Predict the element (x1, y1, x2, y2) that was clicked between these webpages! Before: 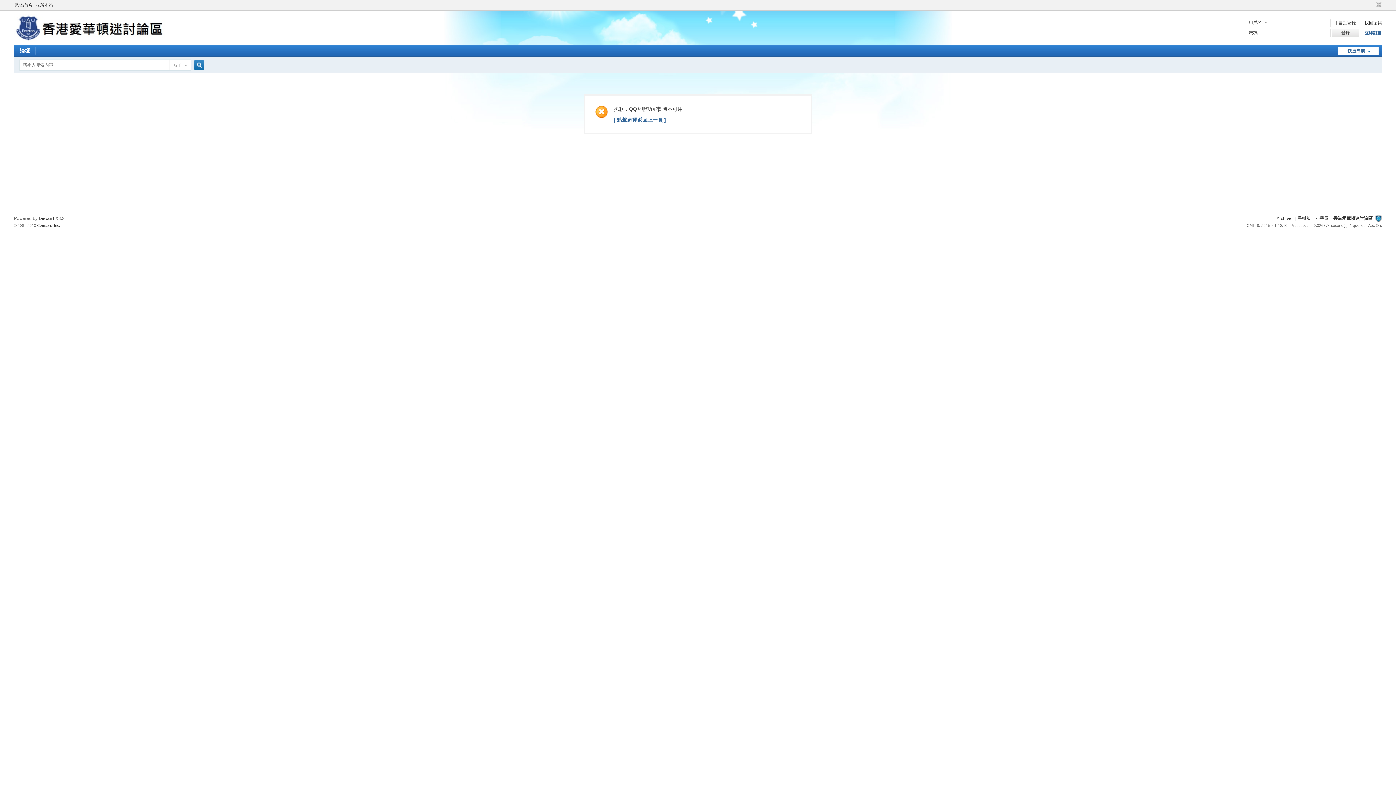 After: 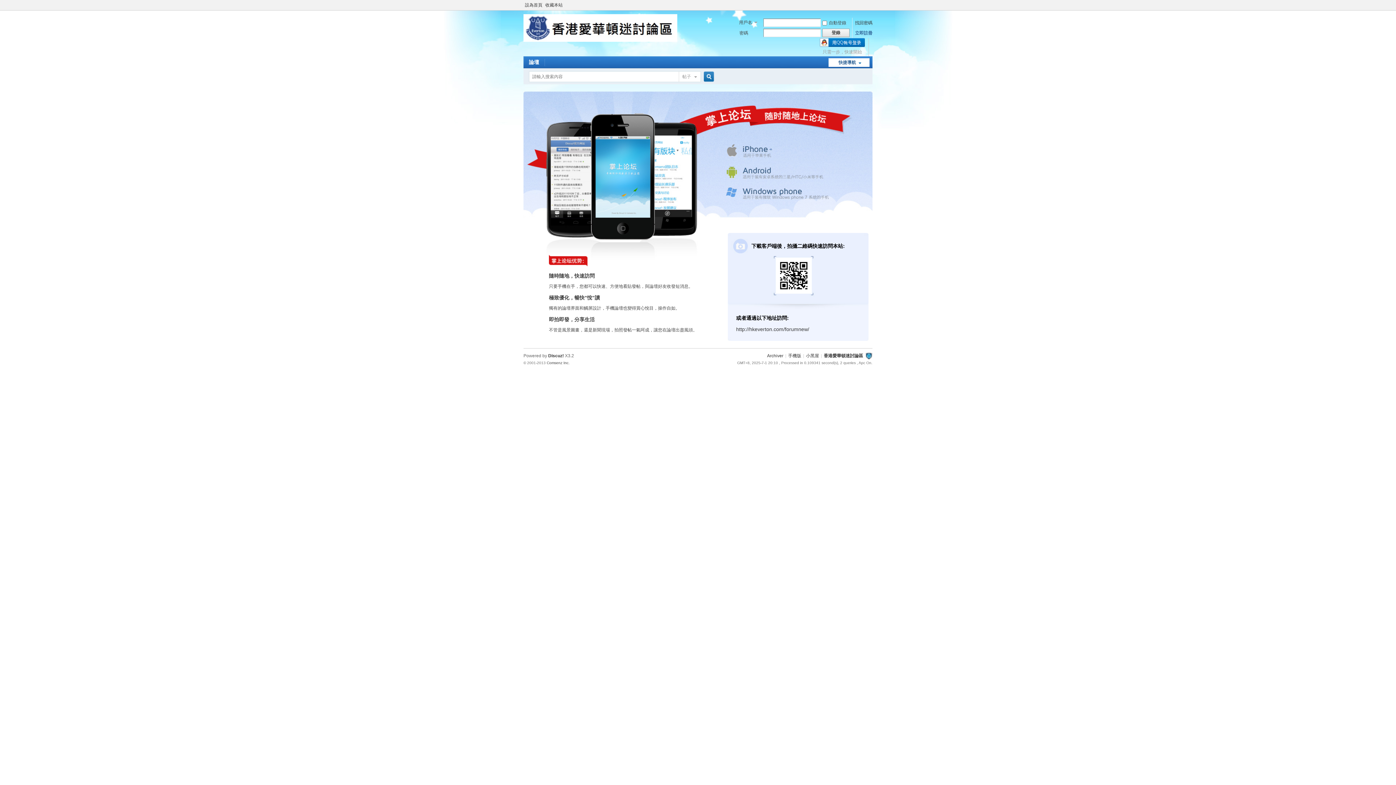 Action: bbox: (1298, 216, 1311, 221) label: 手機版